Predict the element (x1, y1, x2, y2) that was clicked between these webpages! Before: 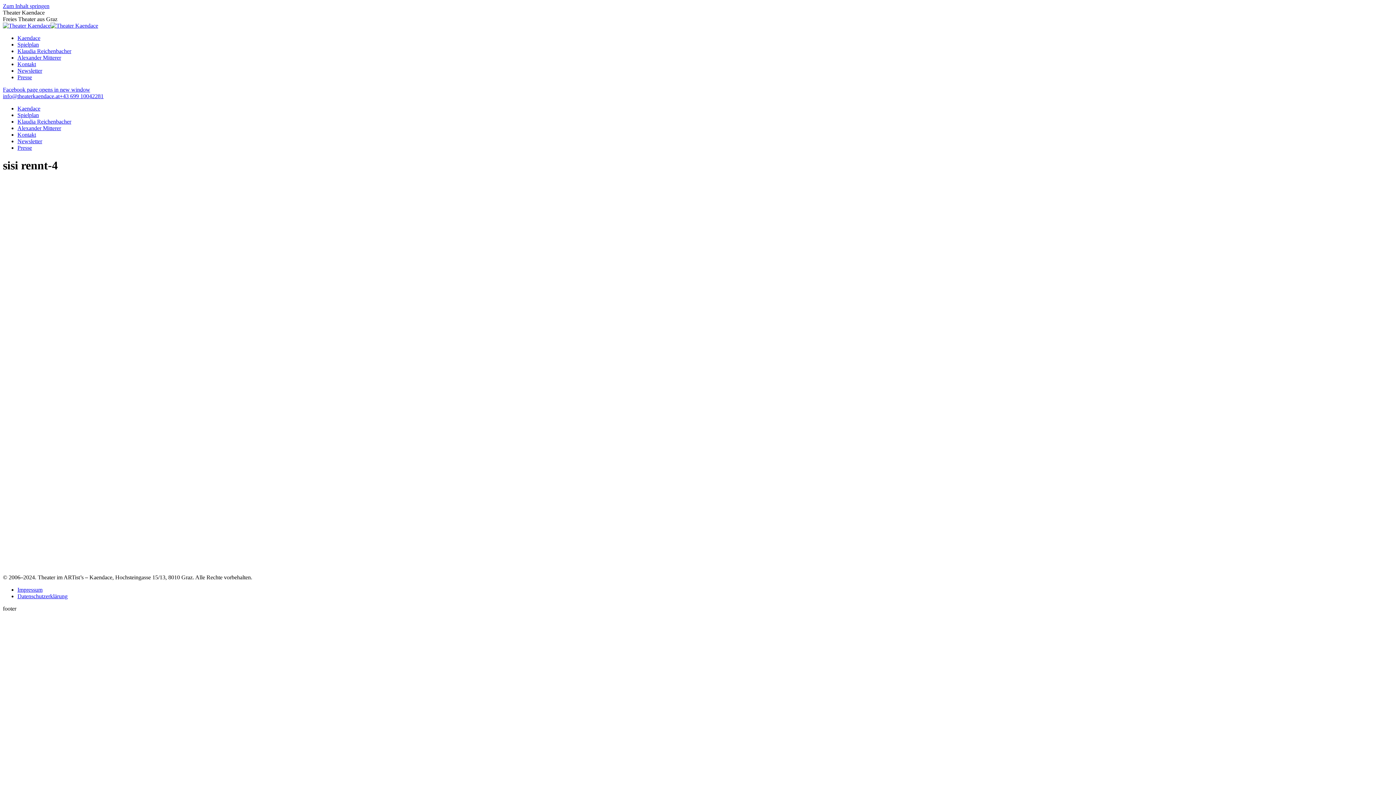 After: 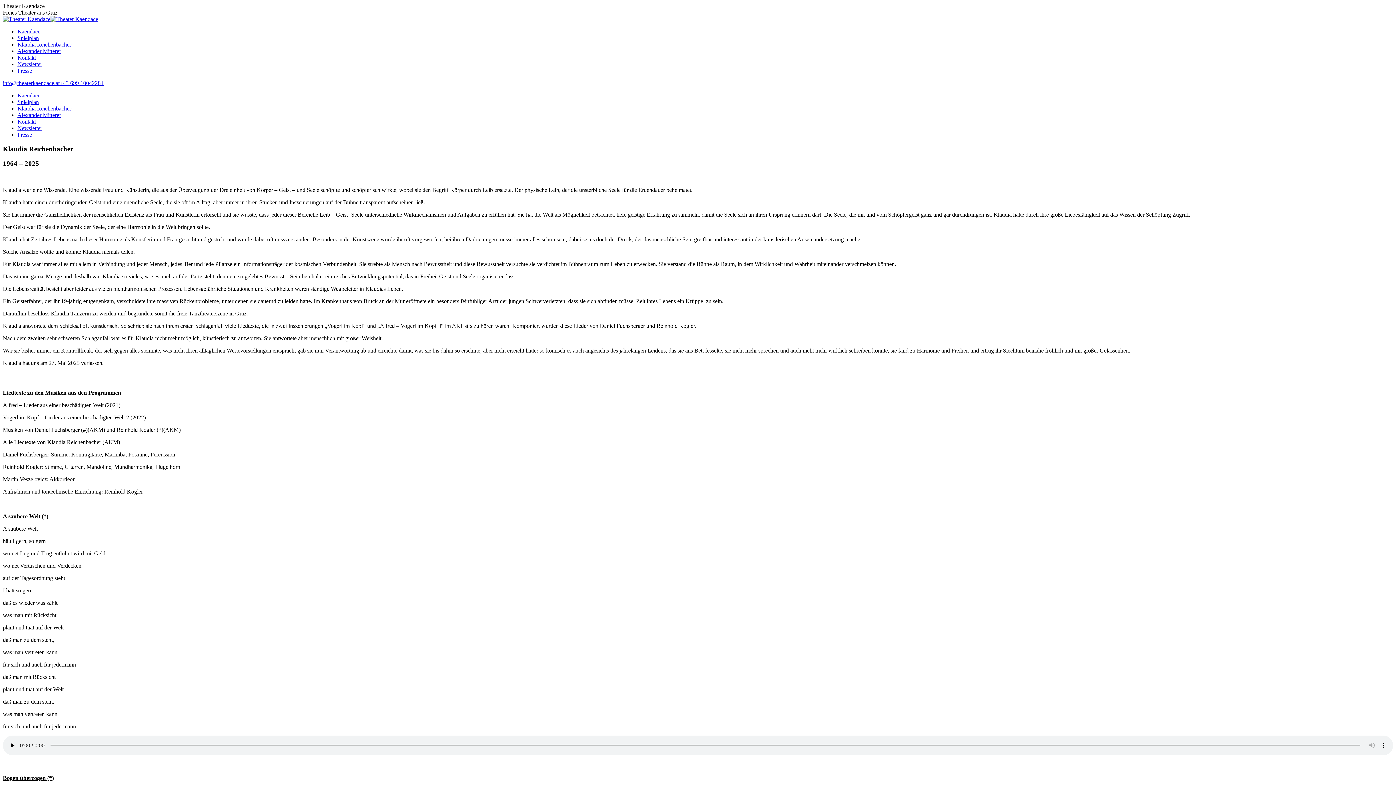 Action: bbox: (17, 48, 71, 54) label: Klaudia Reichenbacher